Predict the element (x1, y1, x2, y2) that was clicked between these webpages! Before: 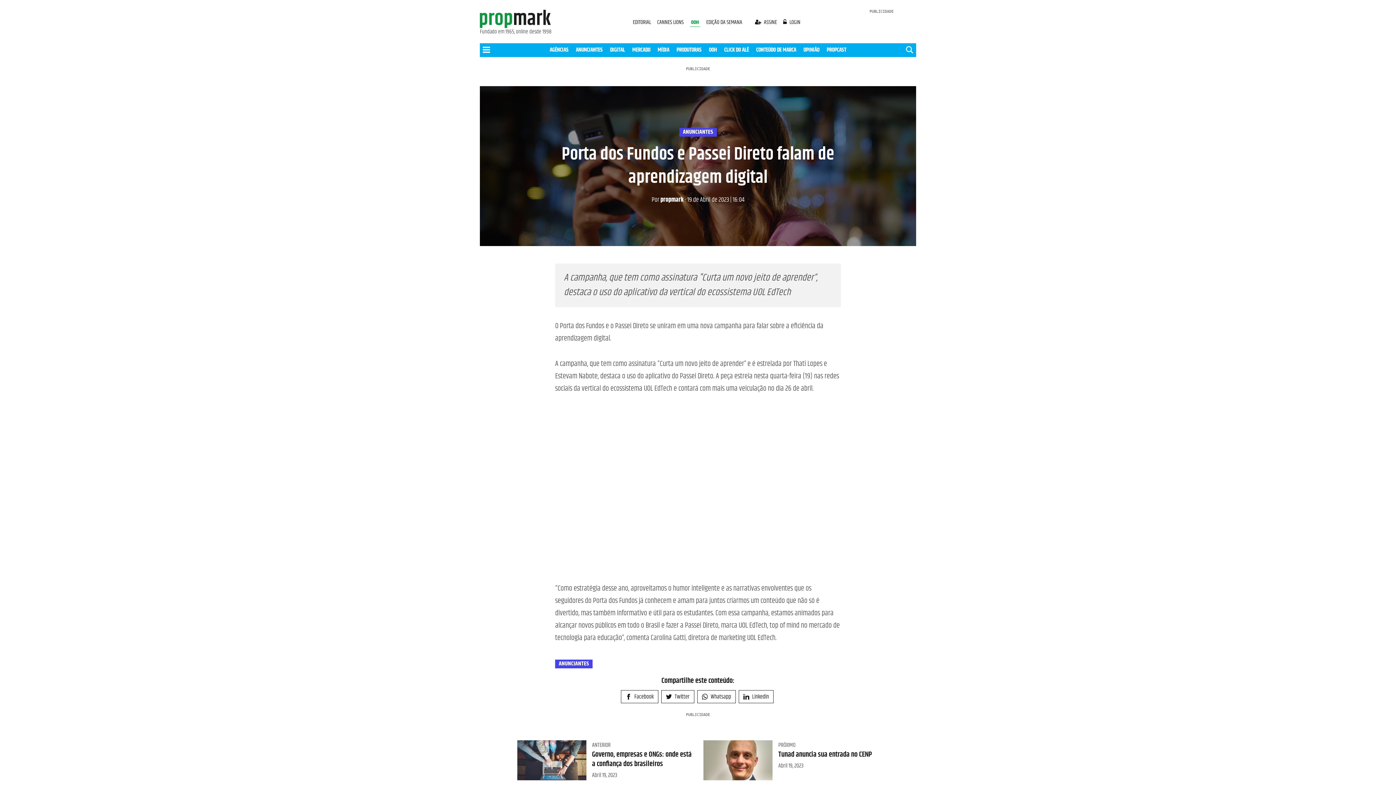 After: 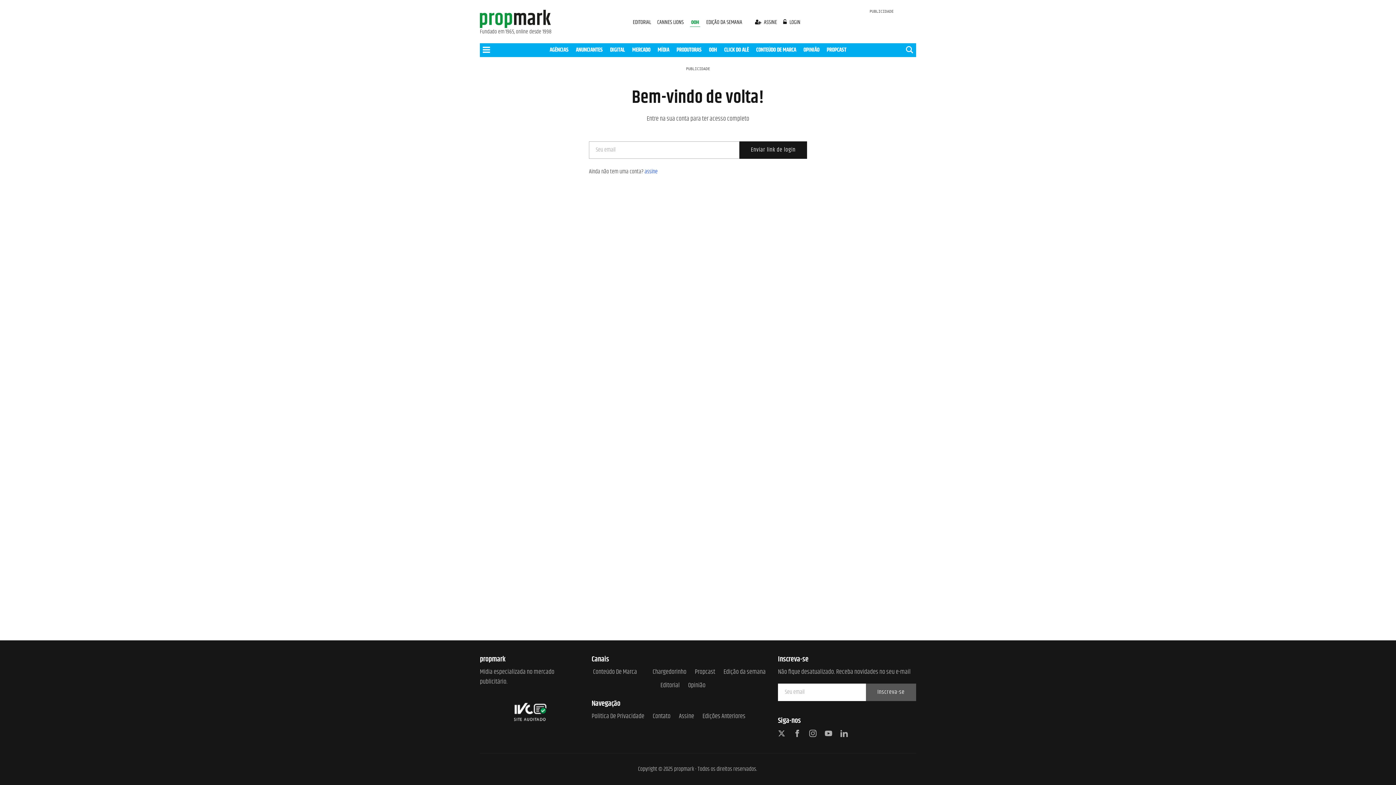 Action: label:  LOGIN bbox: (783, 18, 800, 26)